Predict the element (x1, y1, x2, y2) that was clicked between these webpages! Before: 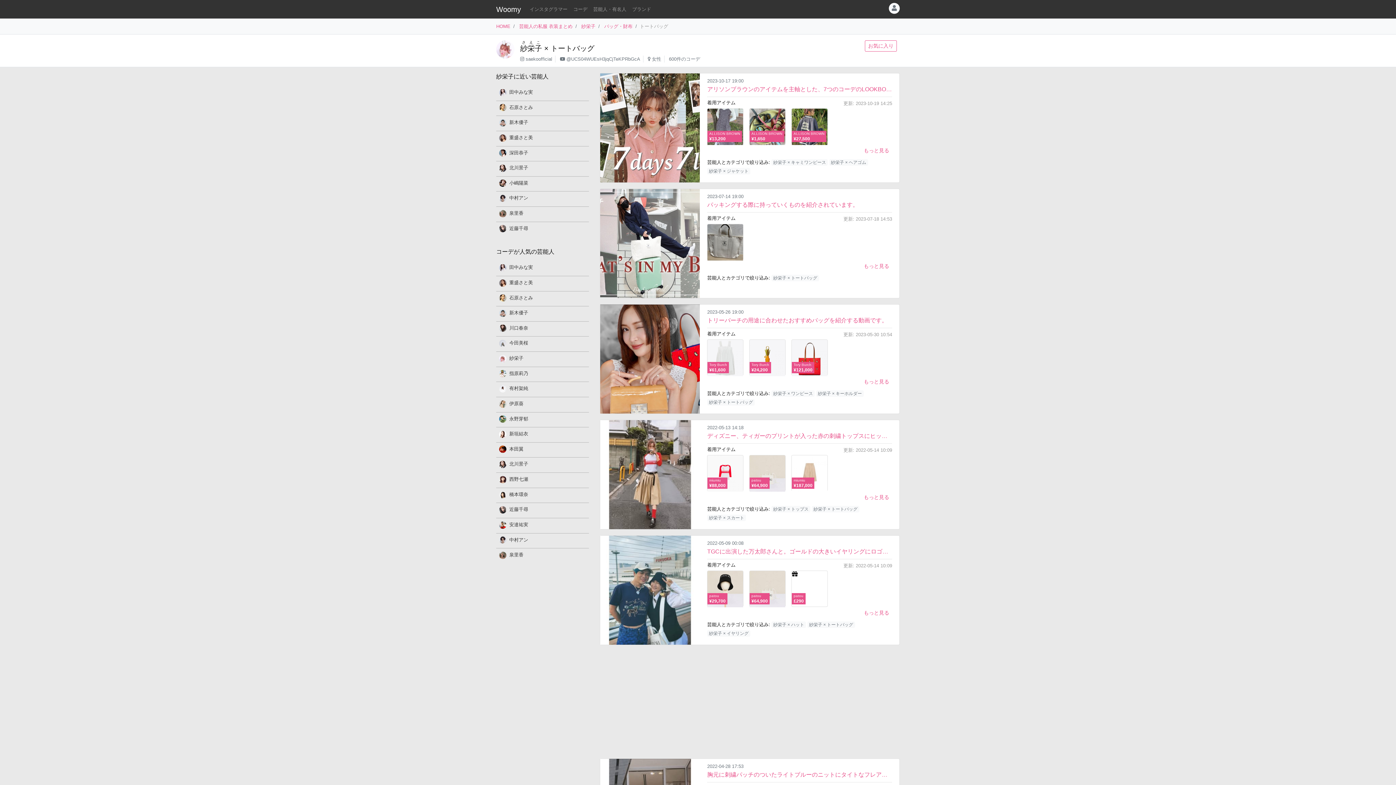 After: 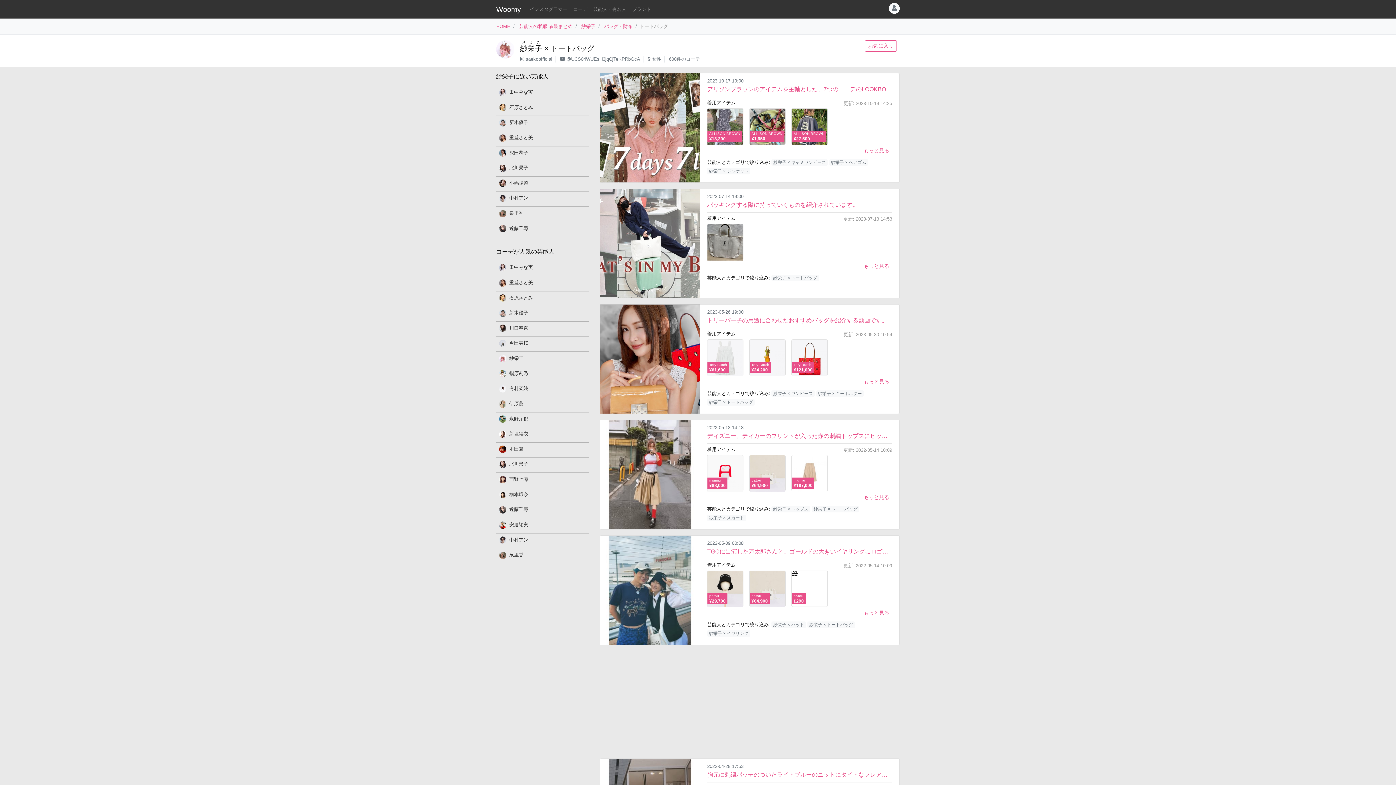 Action: label: 紗栄子 × トートバッグ bbox: (707, 399, 754, 405)